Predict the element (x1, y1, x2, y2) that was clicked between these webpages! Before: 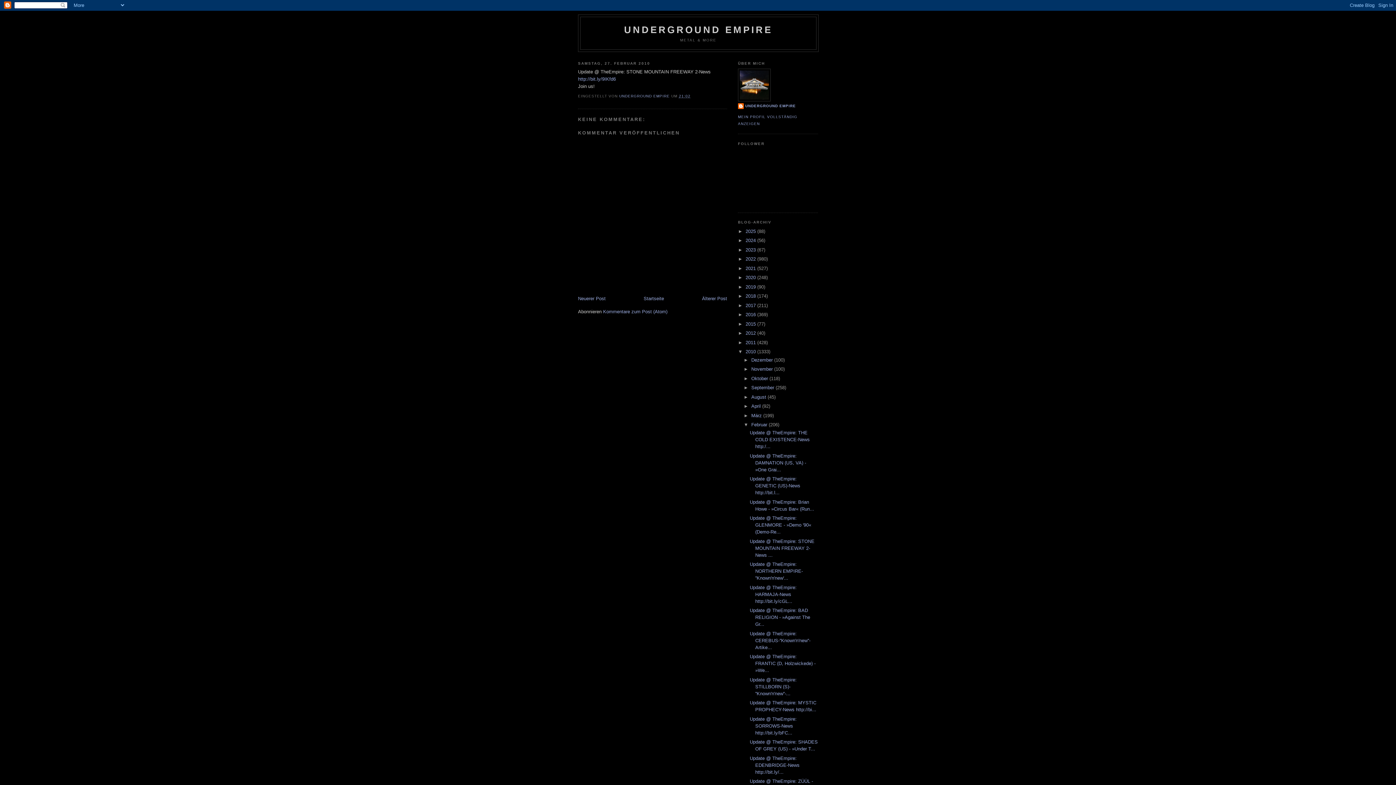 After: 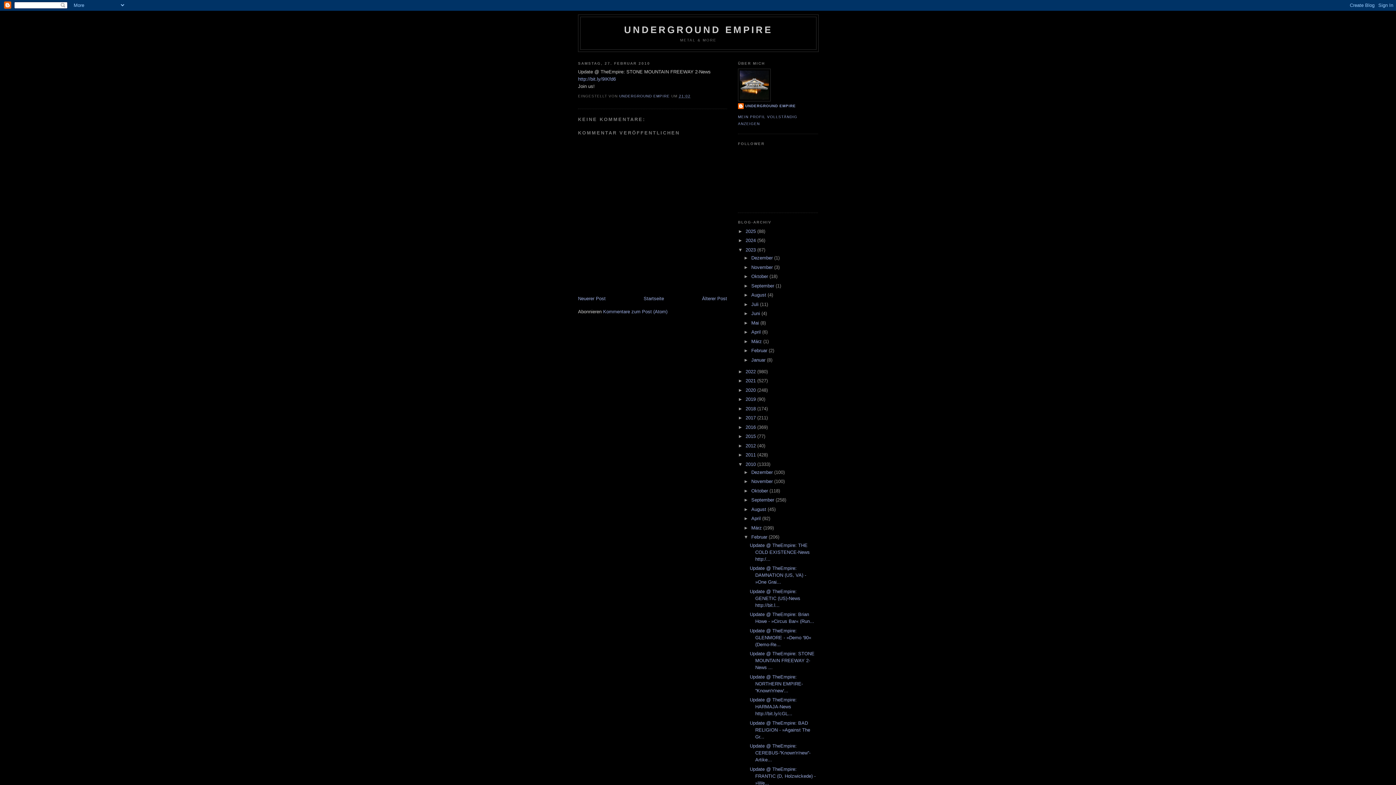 Action: bbox: (738, 247, 745, 252) label: ►  